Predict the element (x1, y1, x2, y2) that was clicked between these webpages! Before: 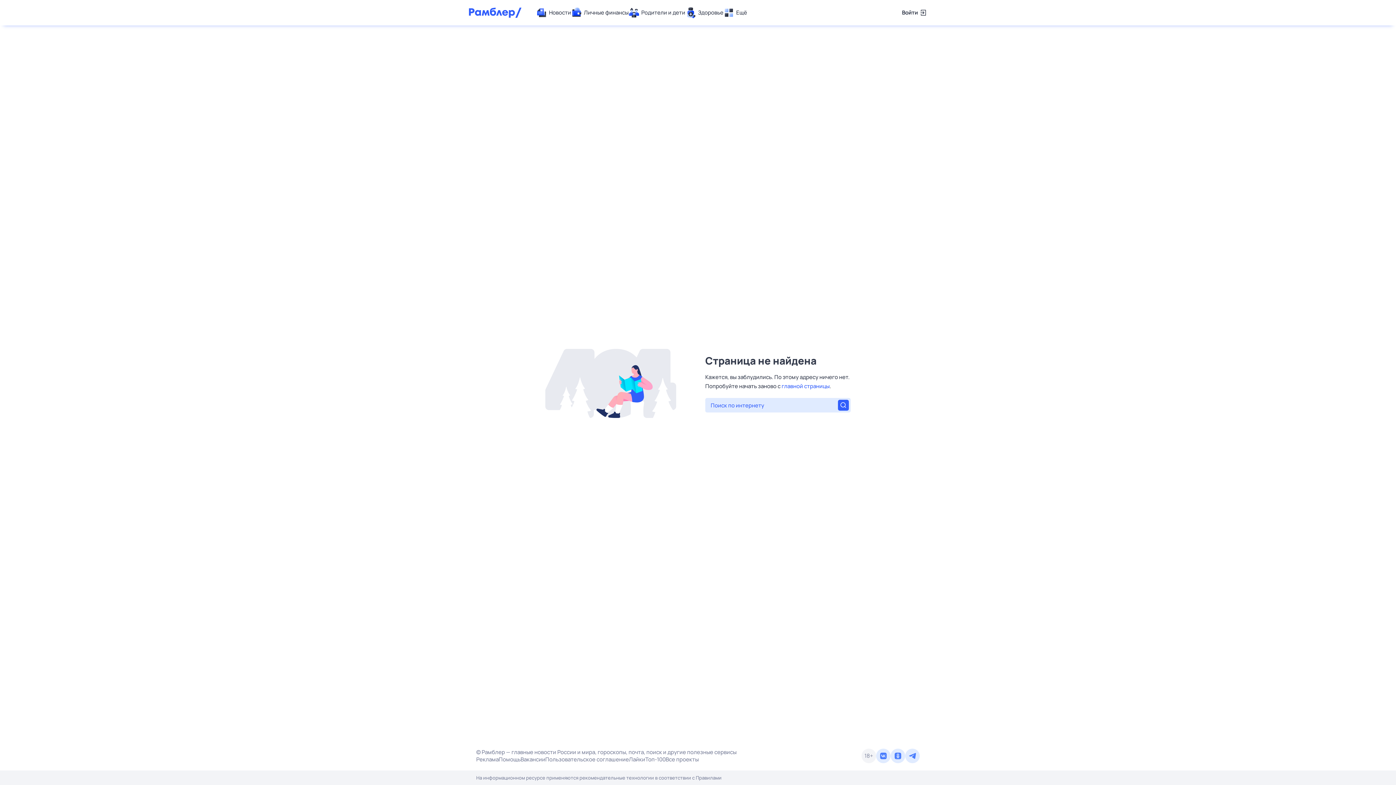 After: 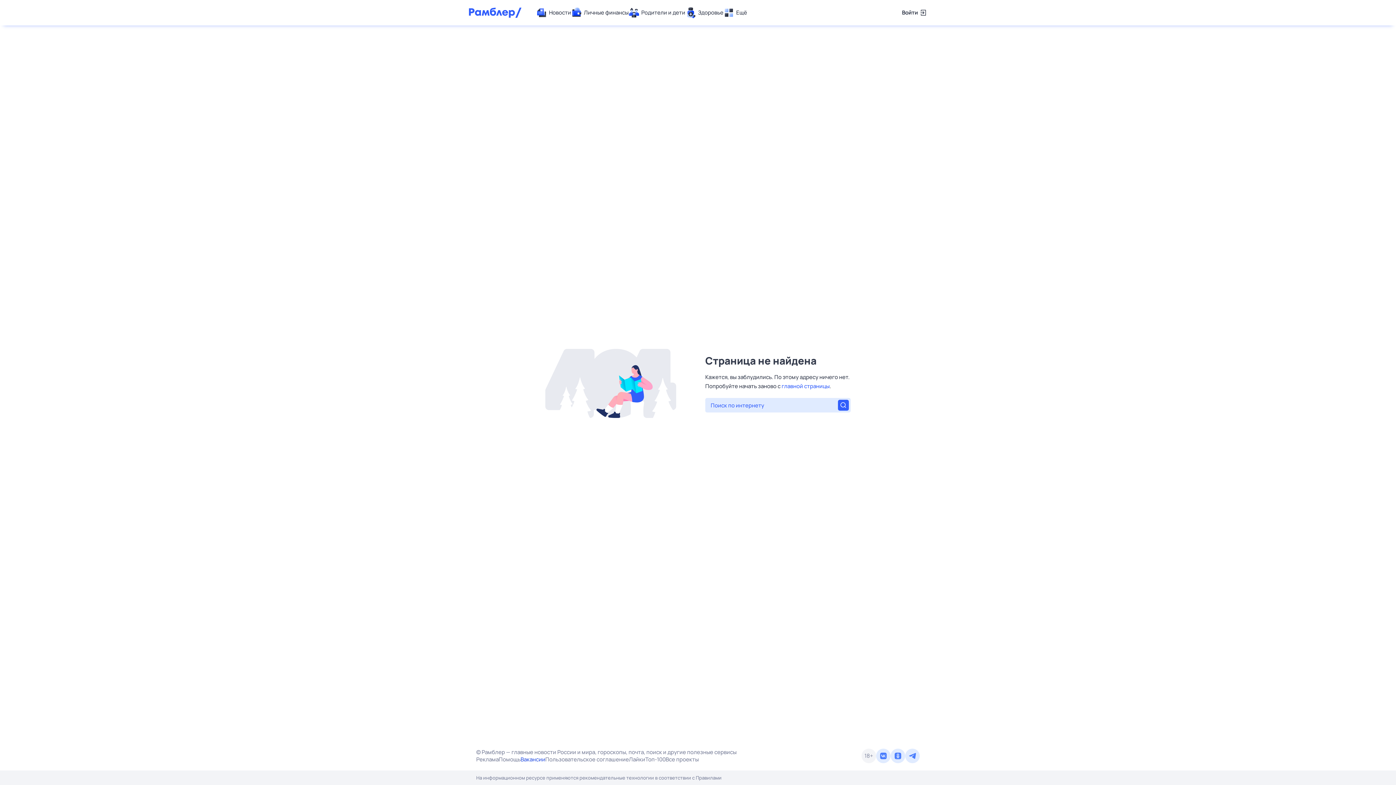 Action: bbox: (520, 756, 545, 763) label: Вакансии